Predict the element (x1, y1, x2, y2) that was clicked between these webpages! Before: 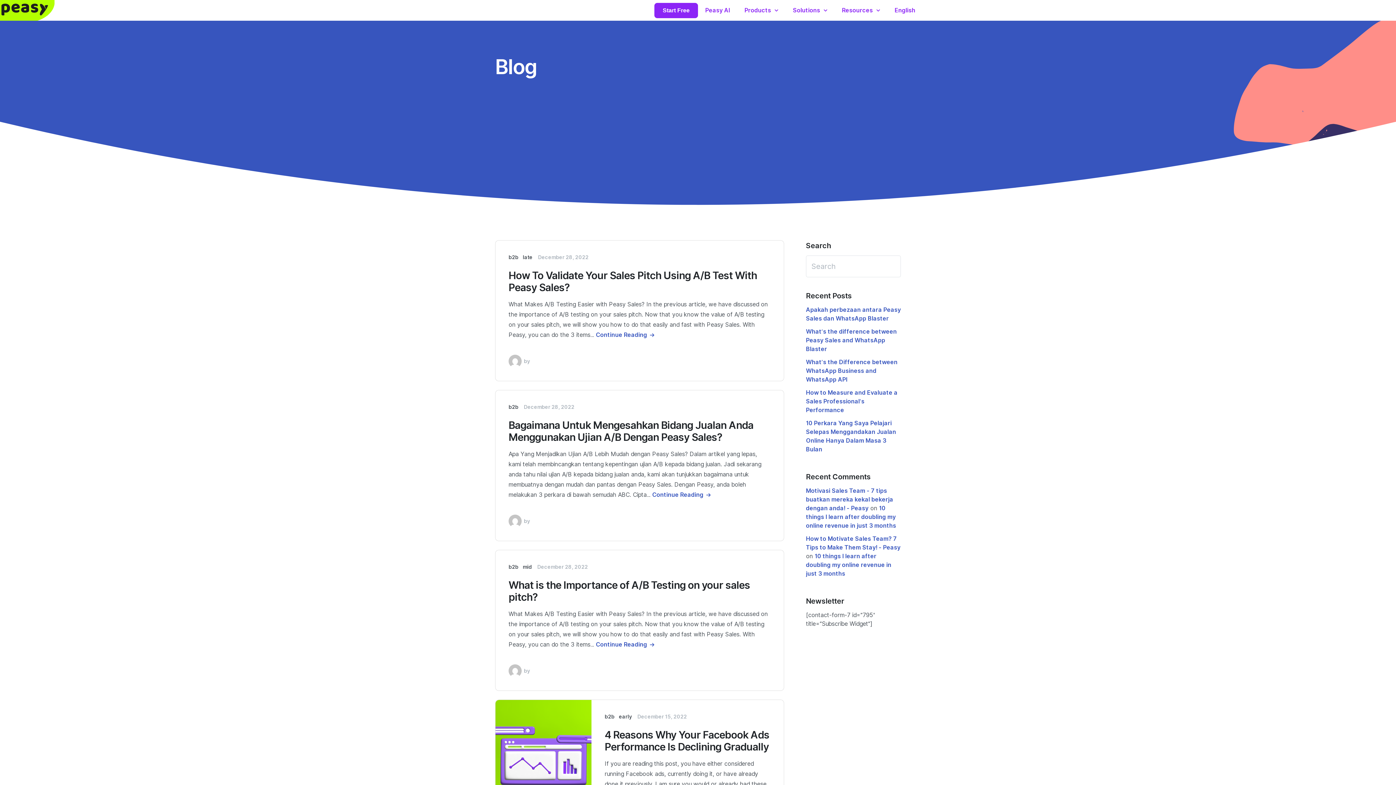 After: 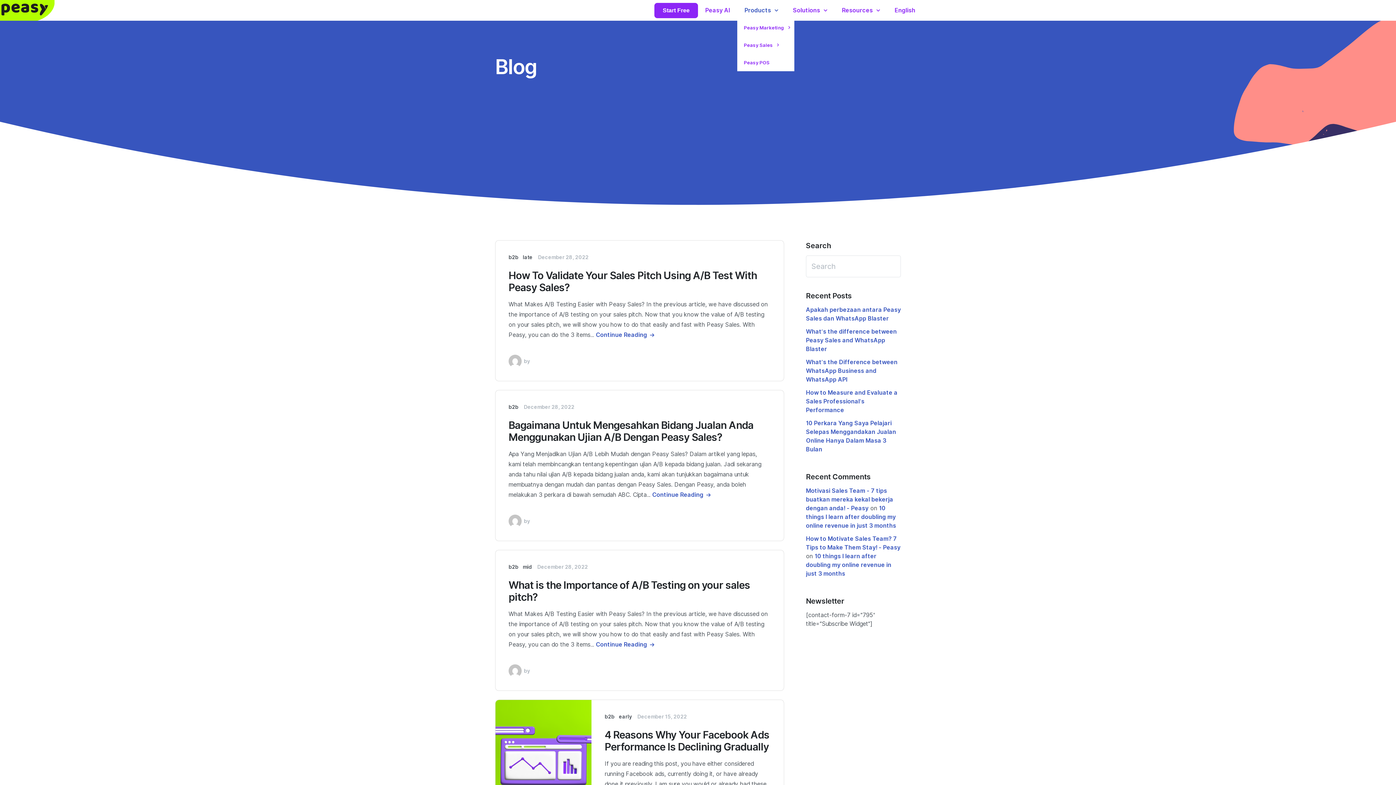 Action: bbox: (737, 2, 785, 18) label: Products